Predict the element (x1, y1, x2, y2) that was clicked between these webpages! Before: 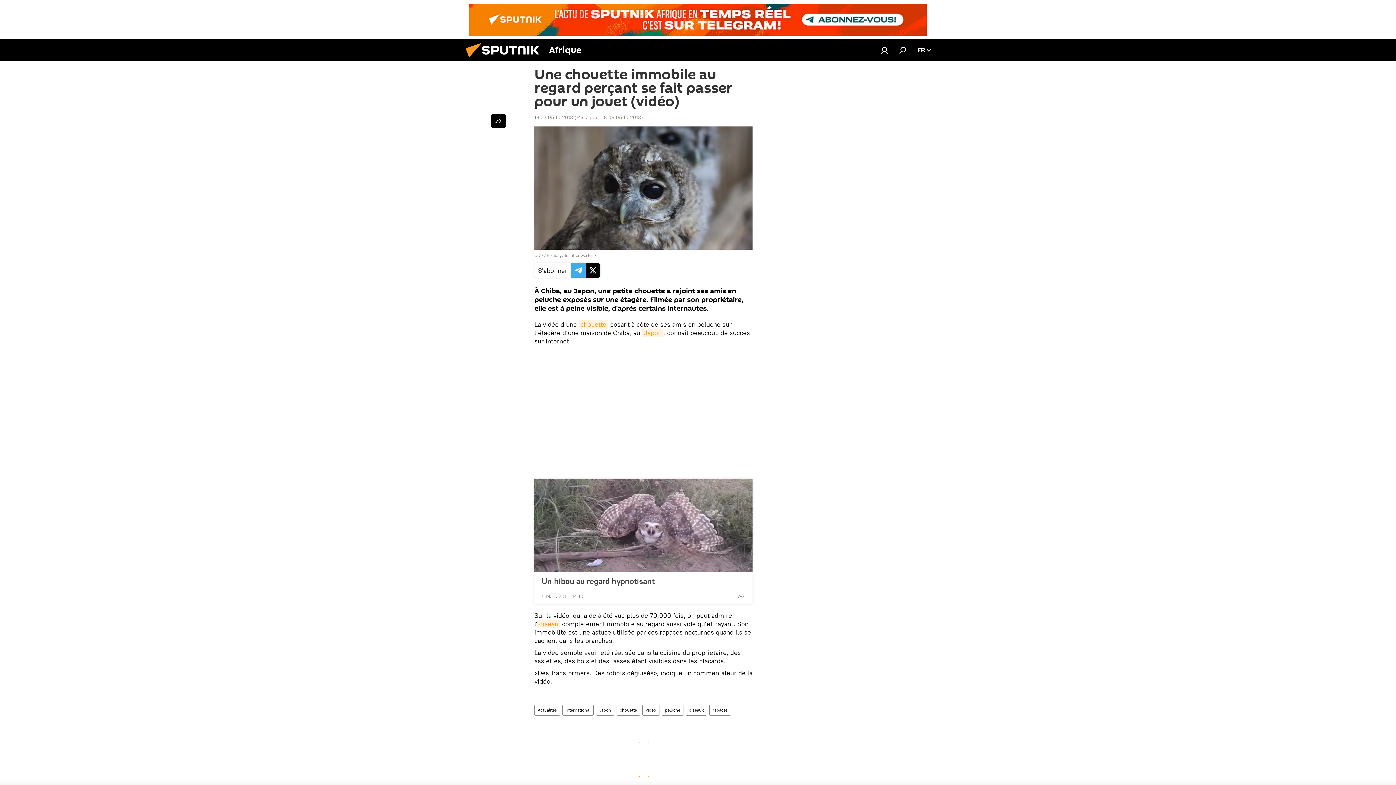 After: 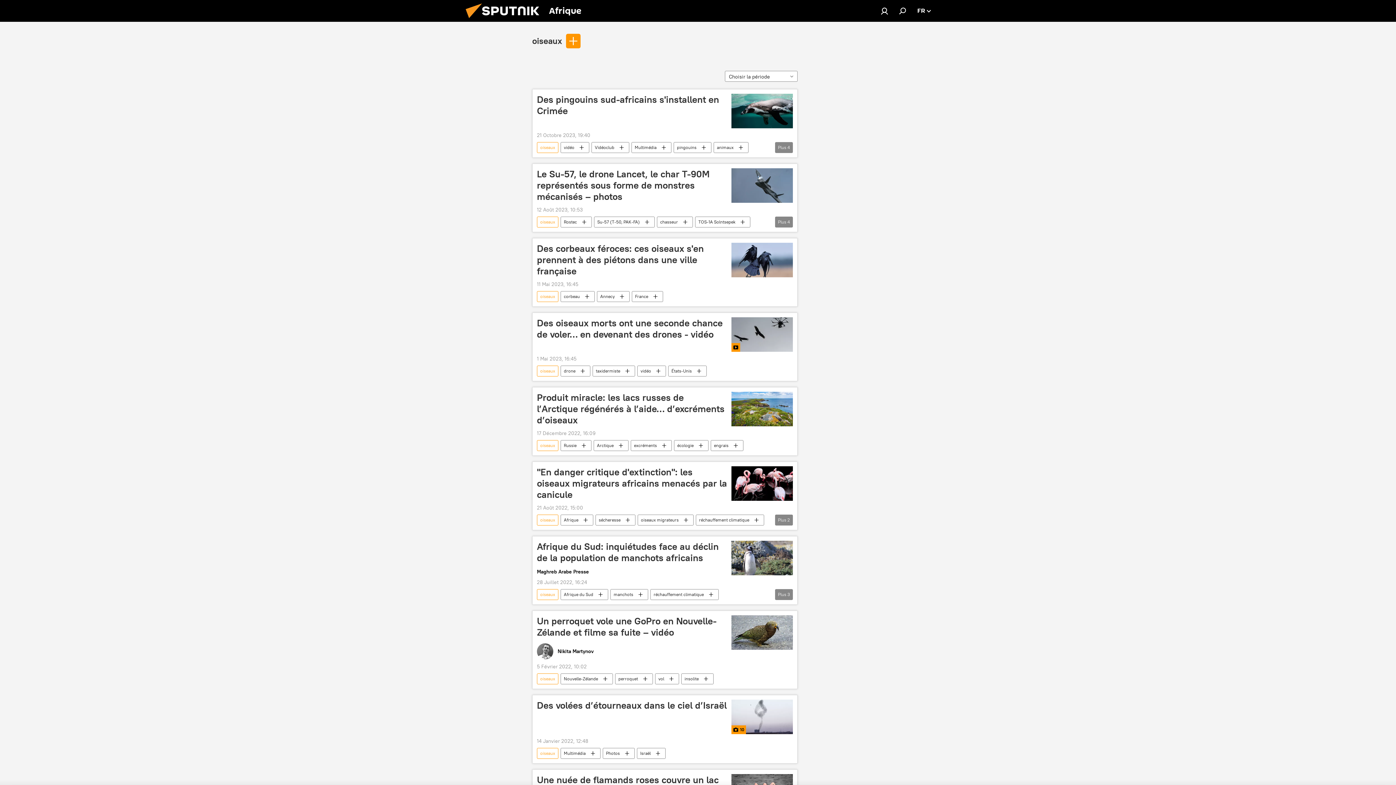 Action: label: oiseau bbox: (537, 620, 560, 628)